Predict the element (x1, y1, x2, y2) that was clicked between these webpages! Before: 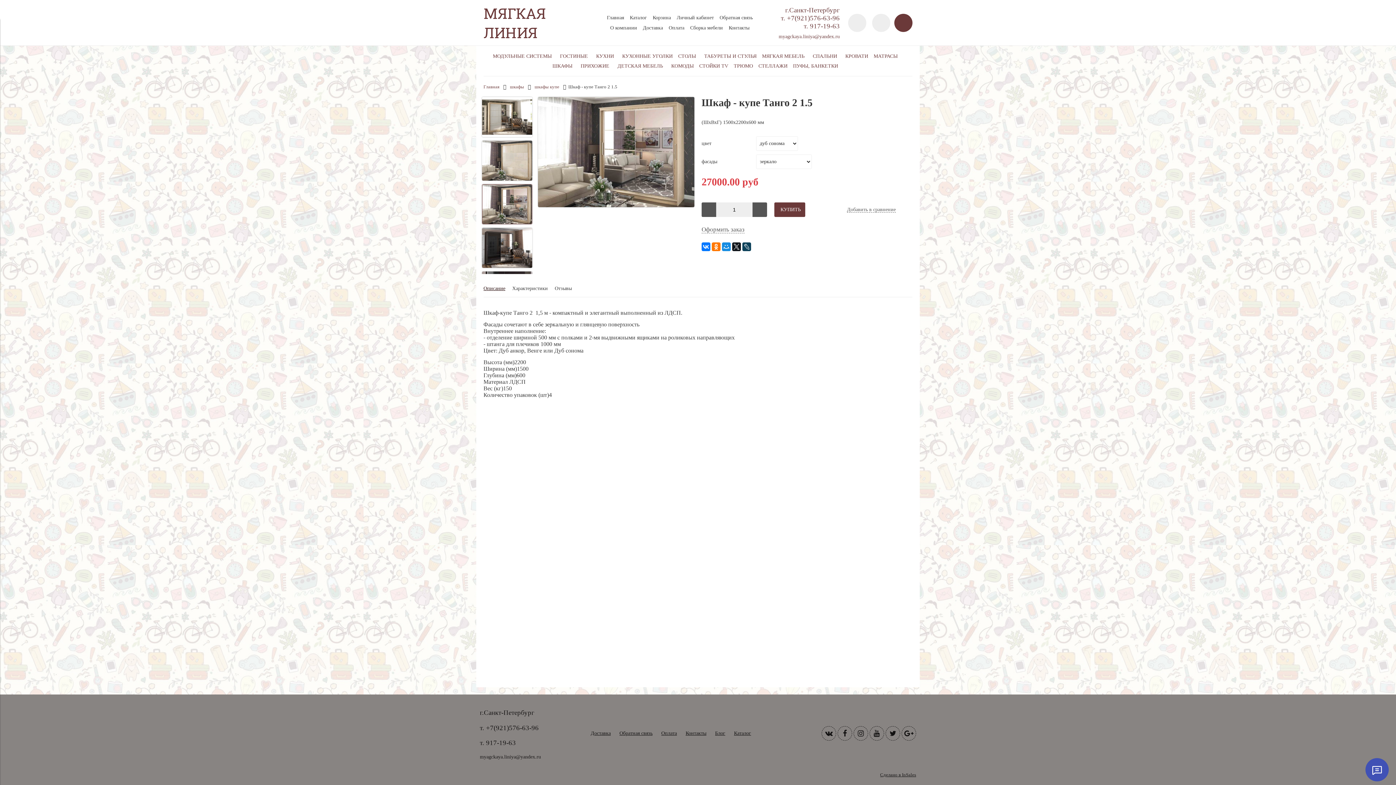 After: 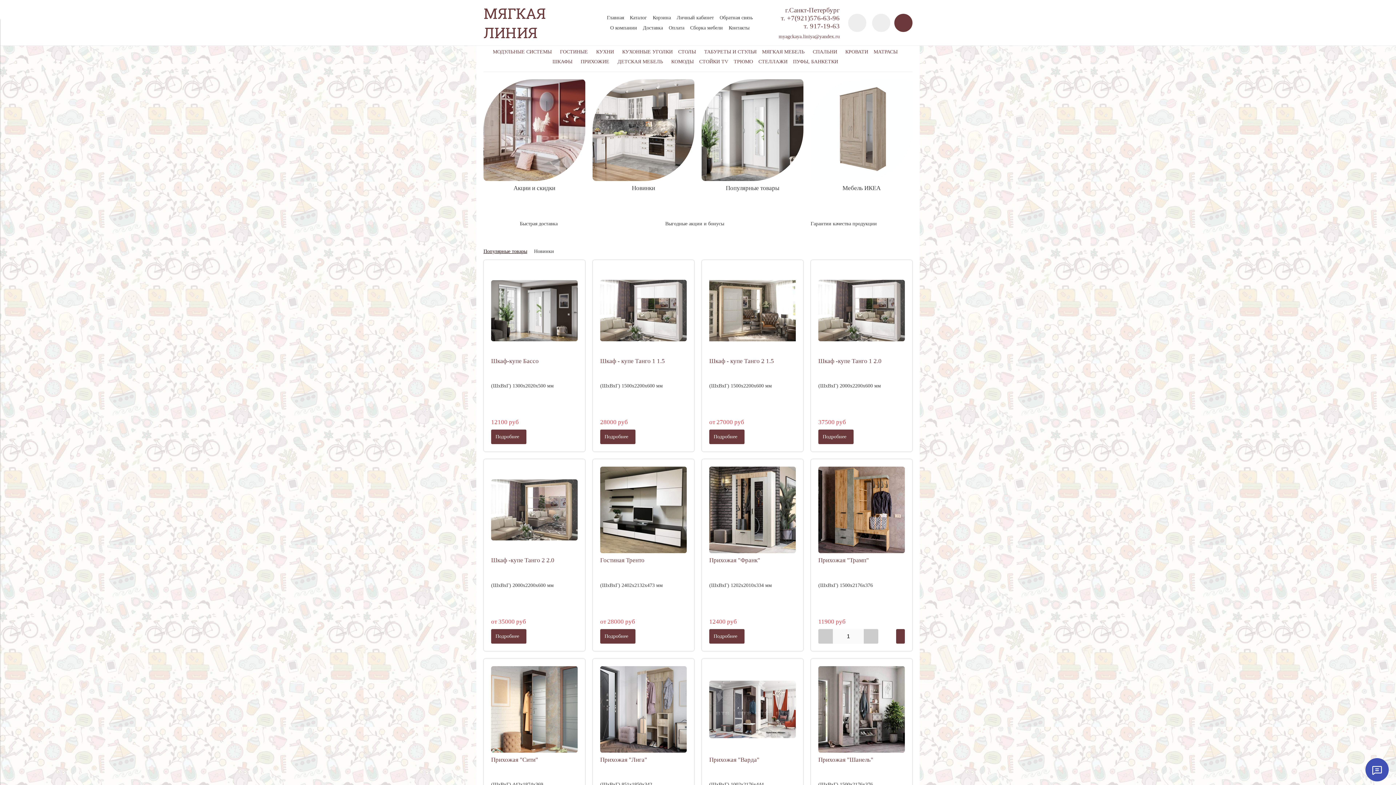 Action: label: Главная bbox: (483, 84, 499, 89)